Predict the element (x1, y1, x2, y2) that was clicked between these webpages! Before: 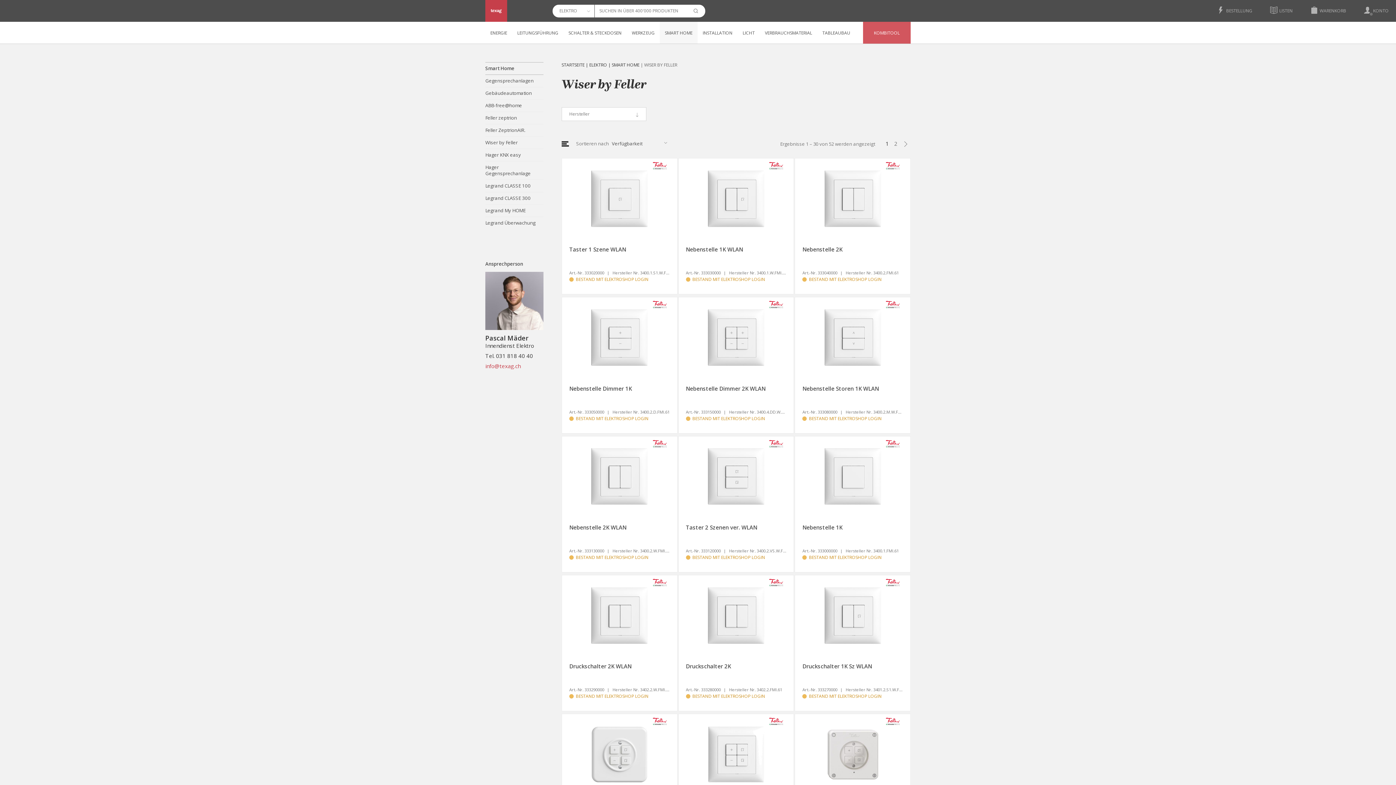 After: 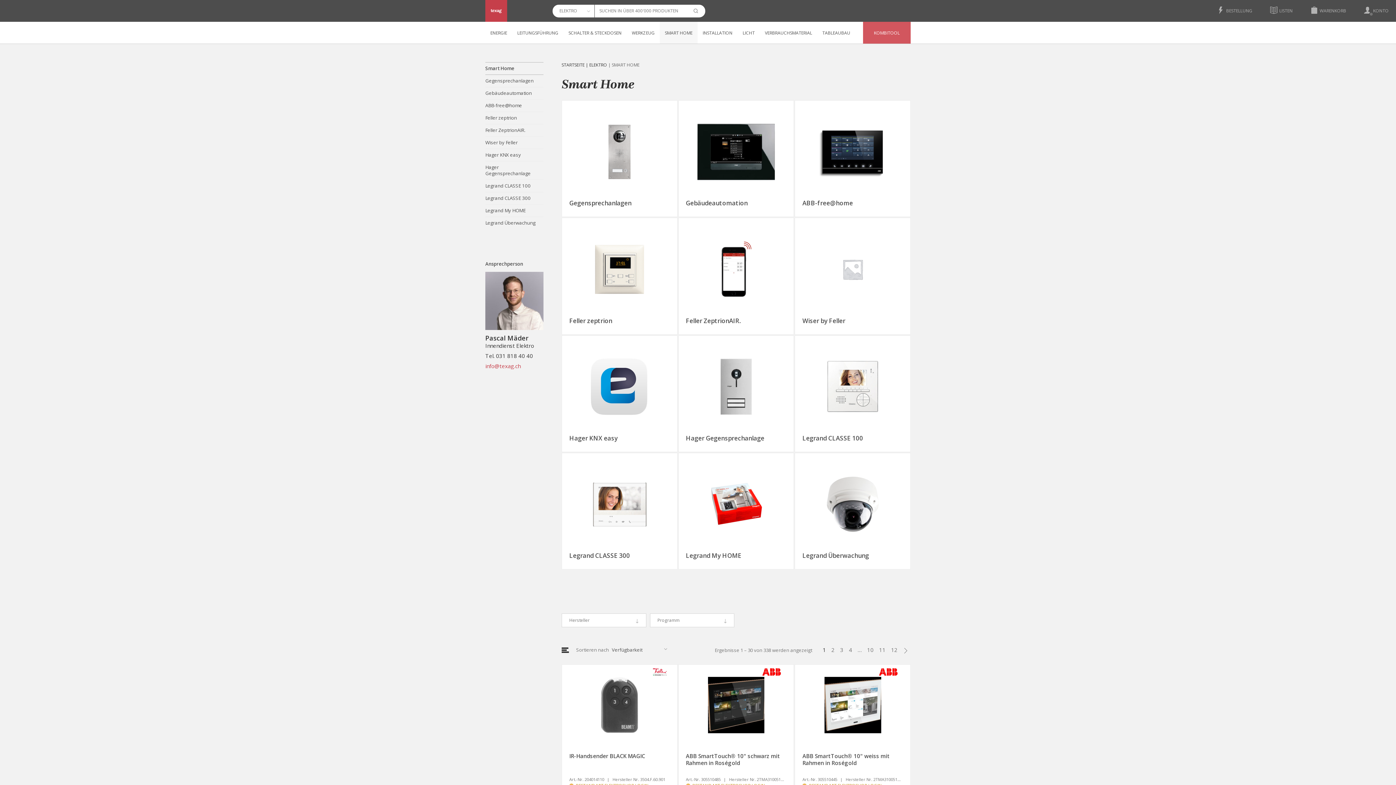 Action: bbox: (612, 61, 639, 68) label: SMART HOME